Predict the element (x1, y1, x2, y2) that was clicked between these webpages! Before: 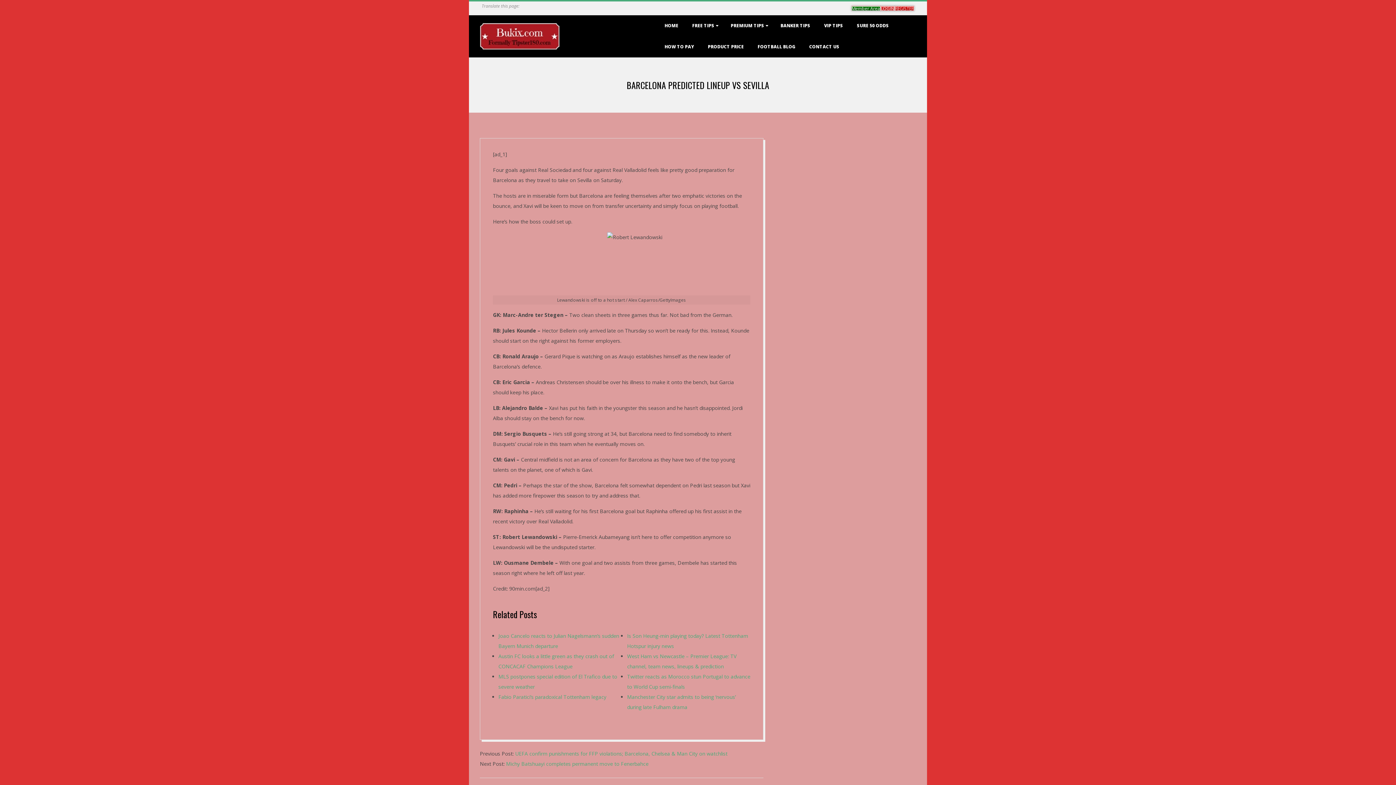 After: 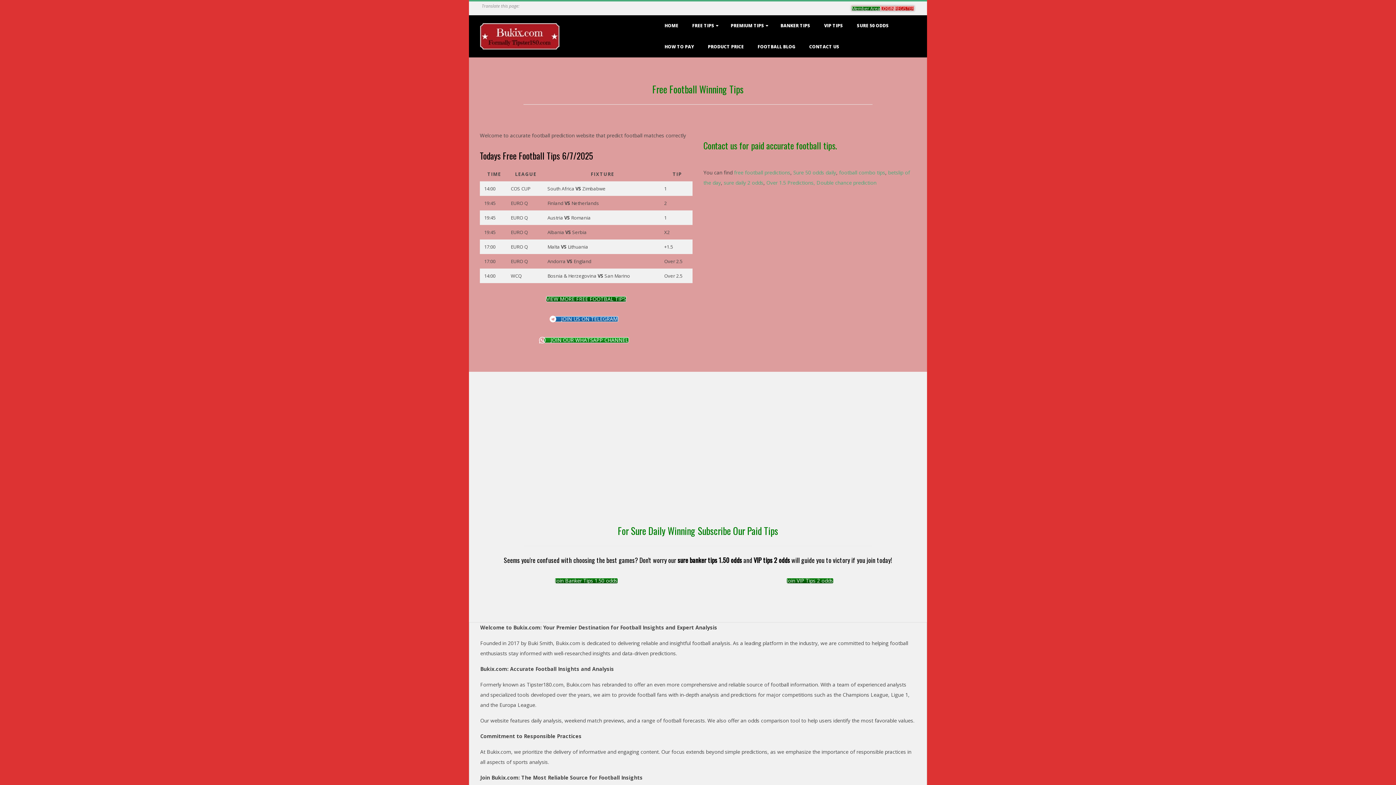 Action: bbox: (661, 15, 682, 36) label: HOME